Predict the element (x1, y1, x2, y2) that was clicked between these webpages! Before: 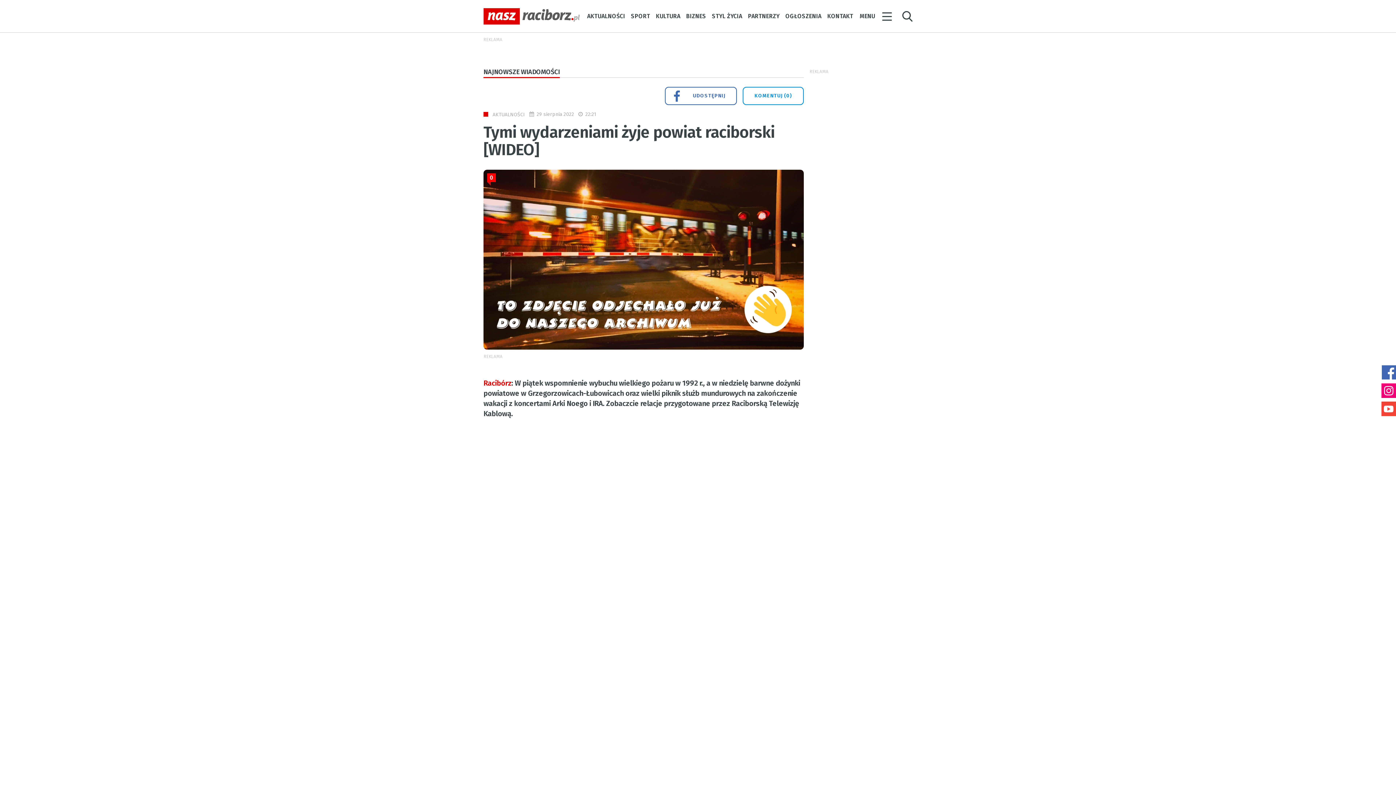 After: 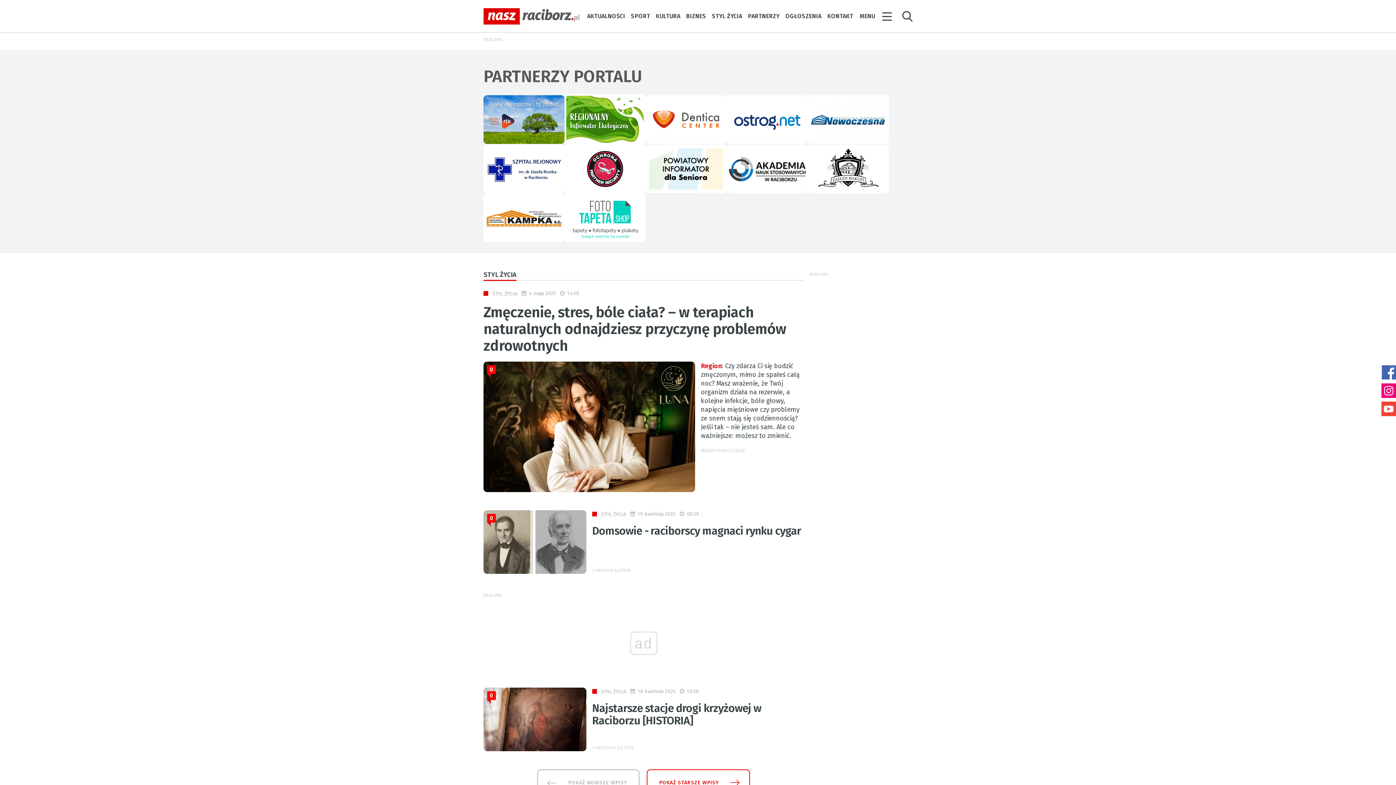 Action: label: STYL ŻYCIA bbox: (712, 10, 742, 21)